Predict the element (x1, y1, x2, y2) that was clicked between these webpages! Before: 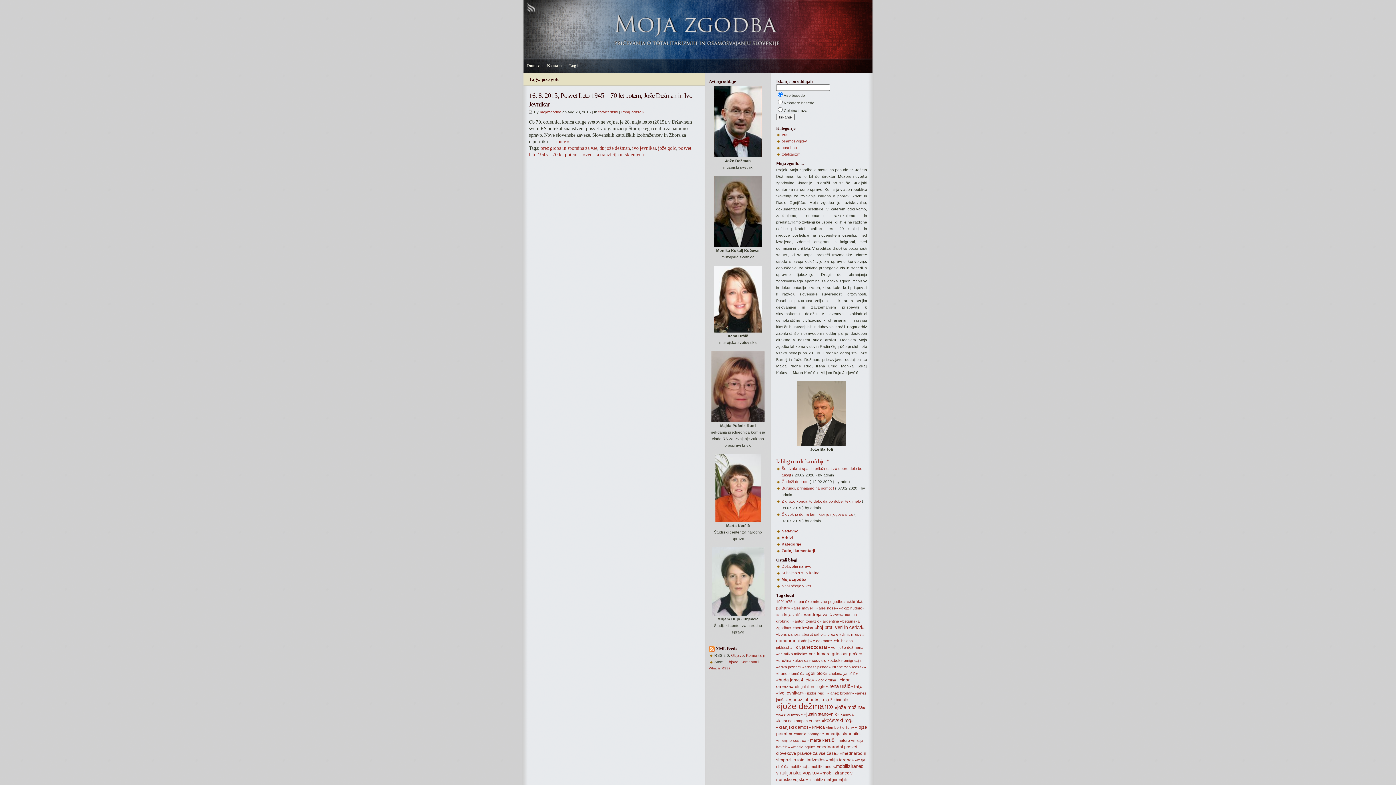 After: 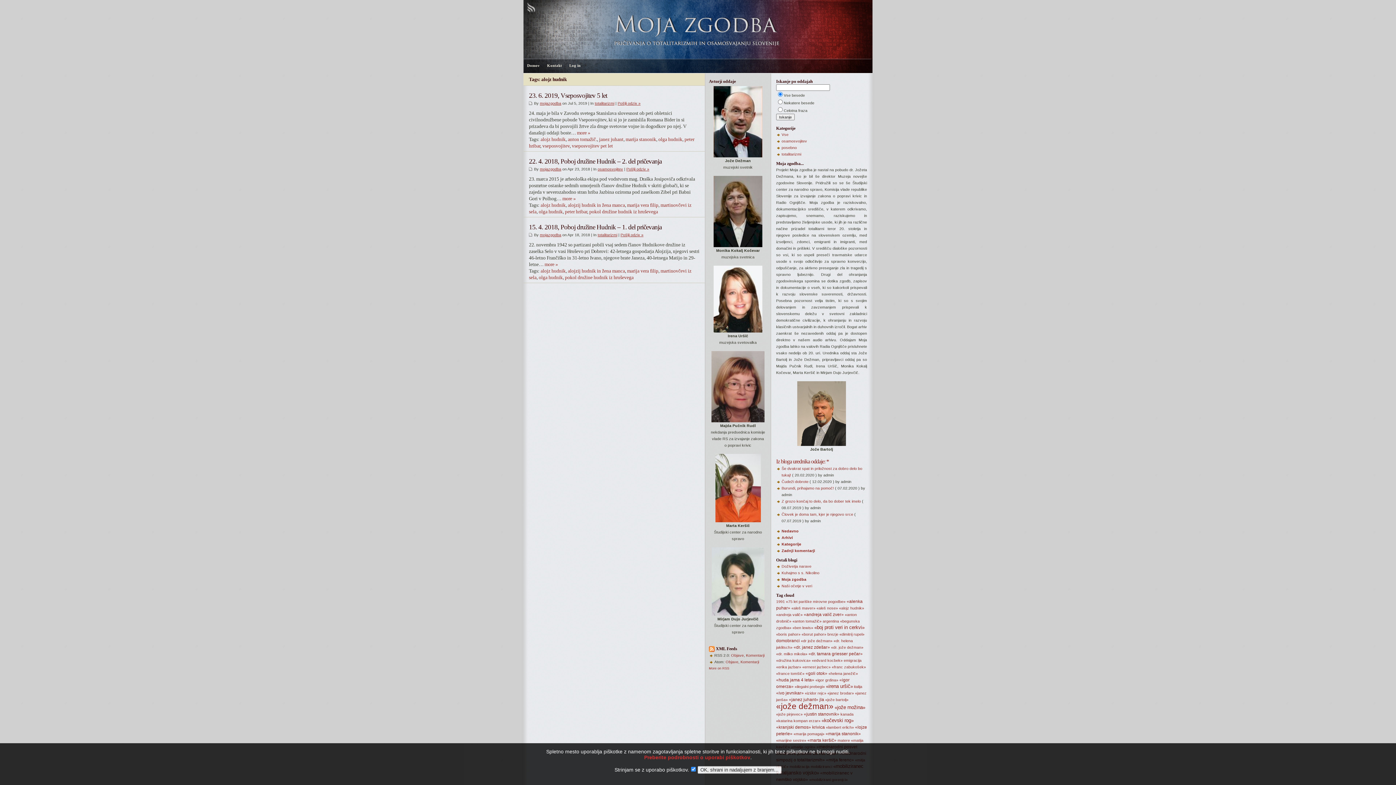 Action: label: «alojz hudnik» bbox: (839, 606, 864, 610)